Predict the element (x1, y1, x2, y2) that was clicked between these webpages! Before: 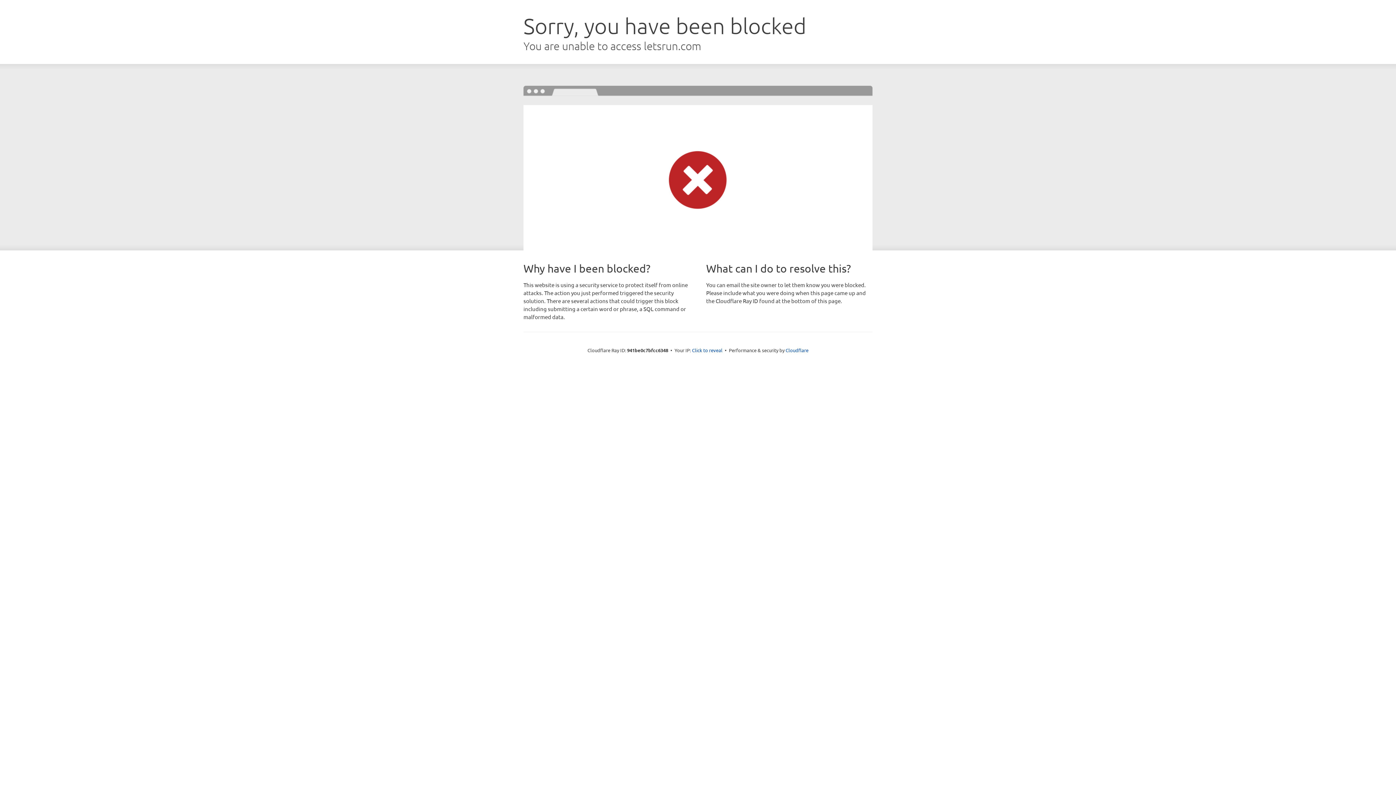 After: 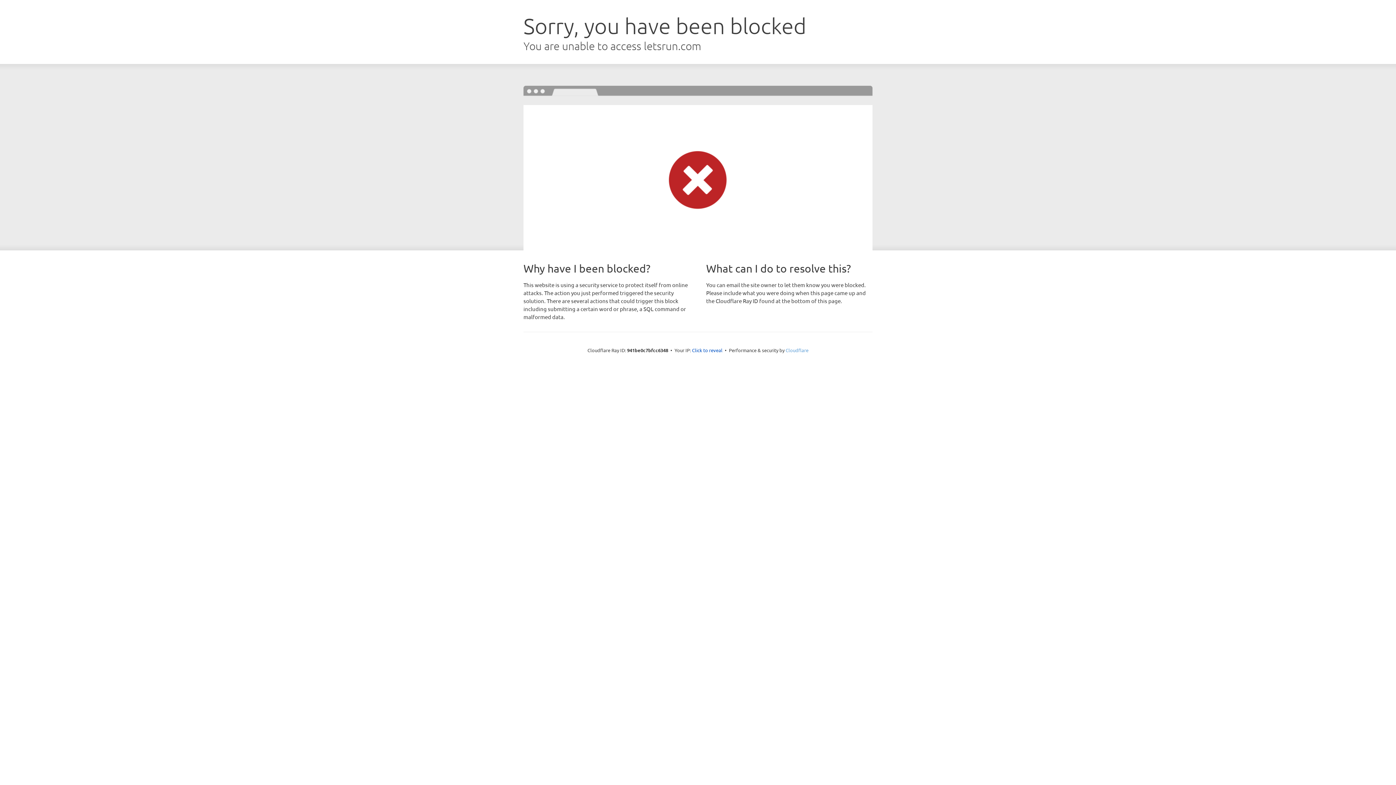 Action: label: Cloudflare bbox: (785, 347, 808, 353)